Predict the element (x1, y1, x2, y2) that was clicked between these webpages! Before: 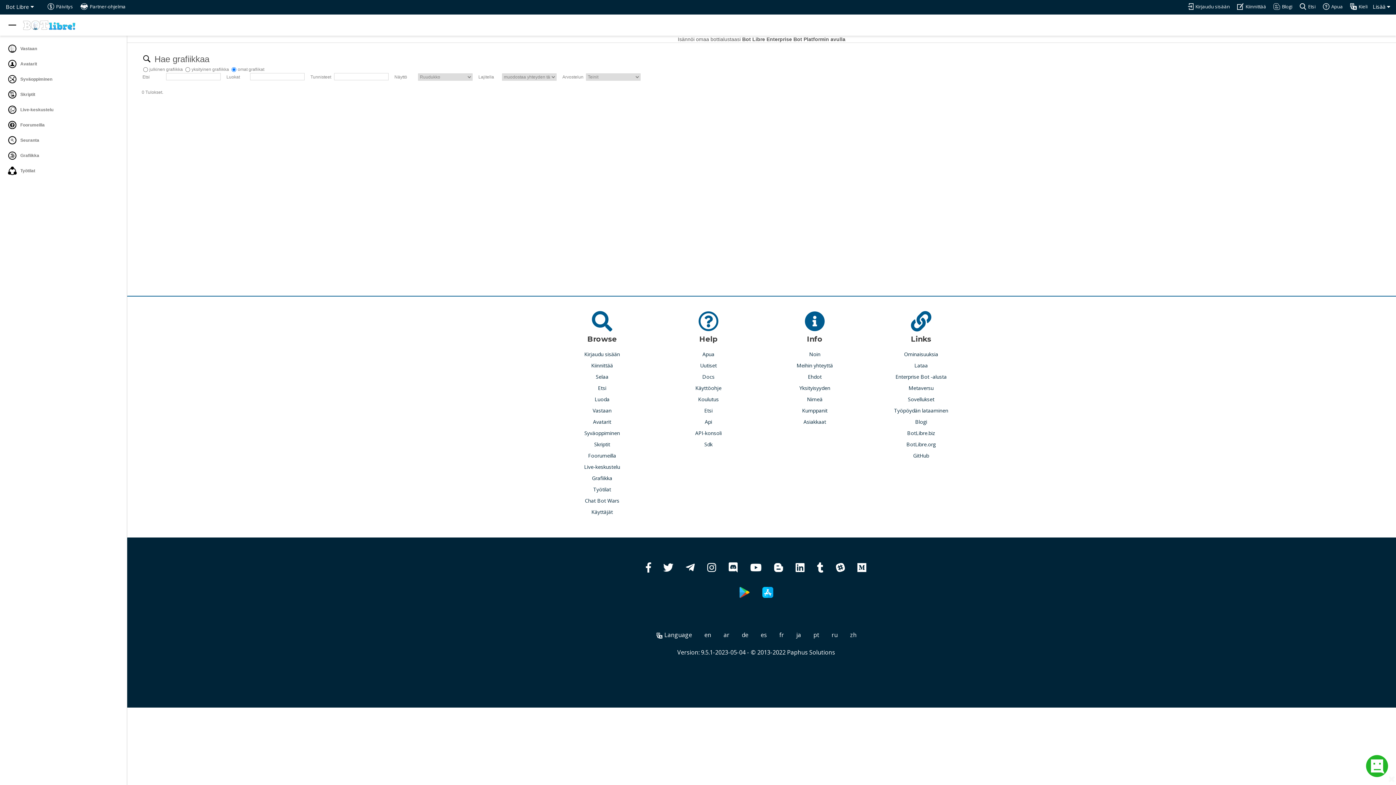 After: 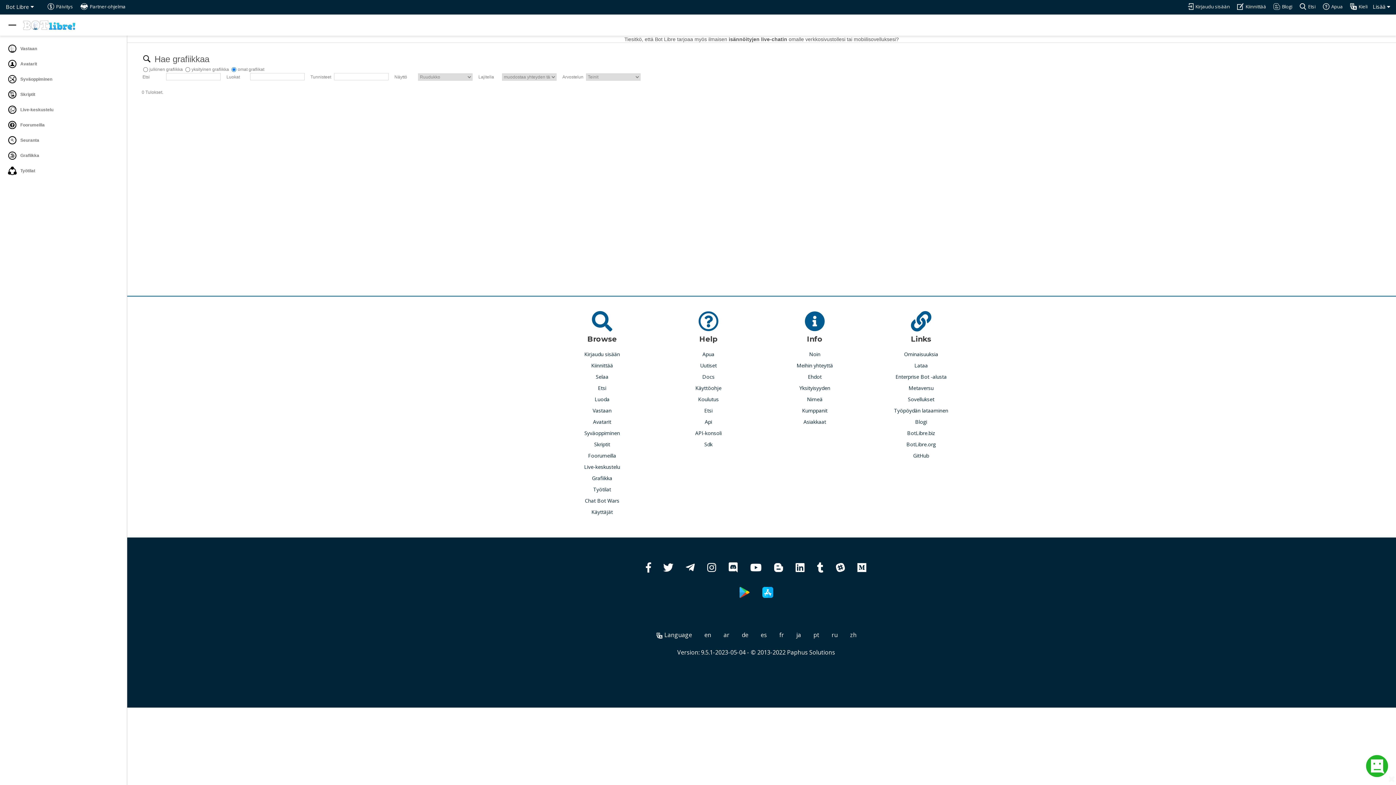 Action: bbox: (592, 474, 612, 482) label: Grafiikka